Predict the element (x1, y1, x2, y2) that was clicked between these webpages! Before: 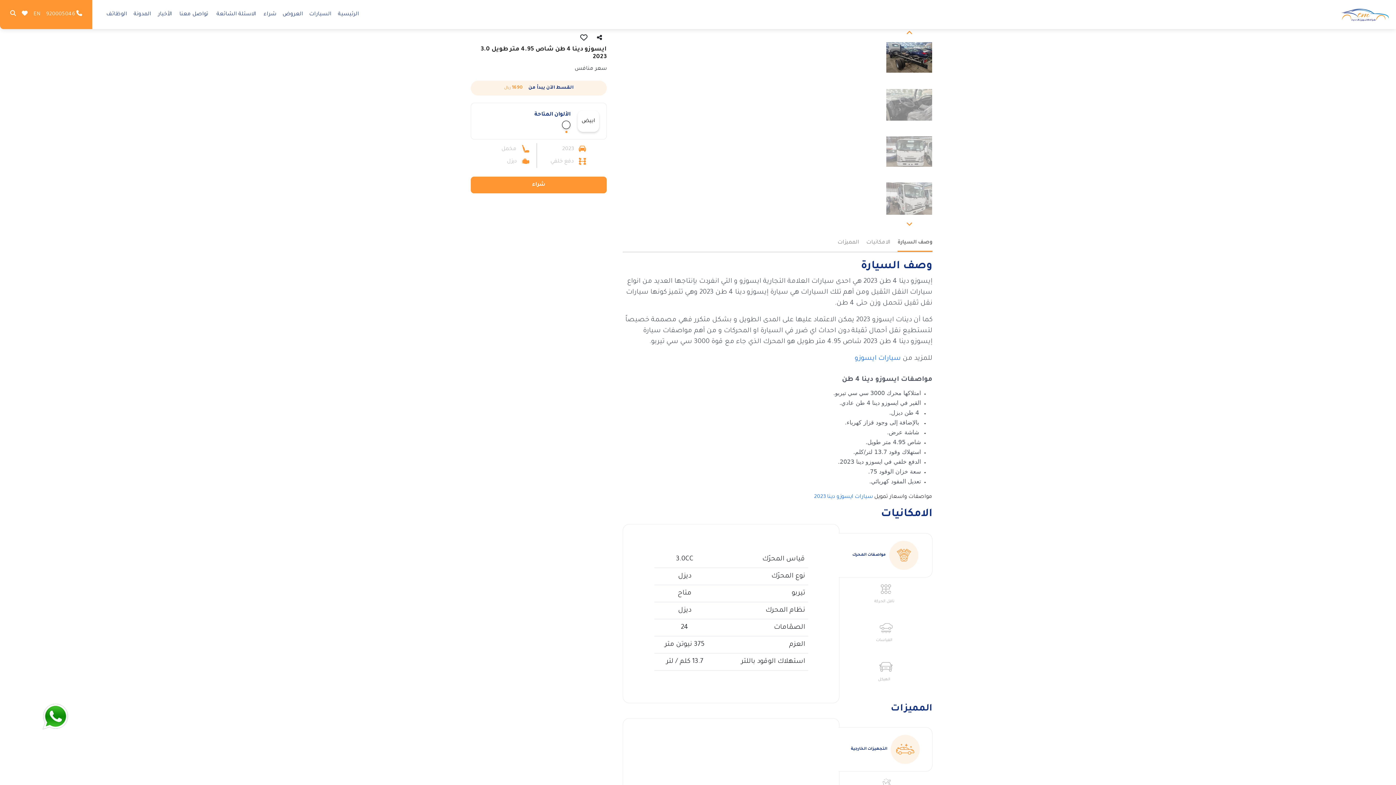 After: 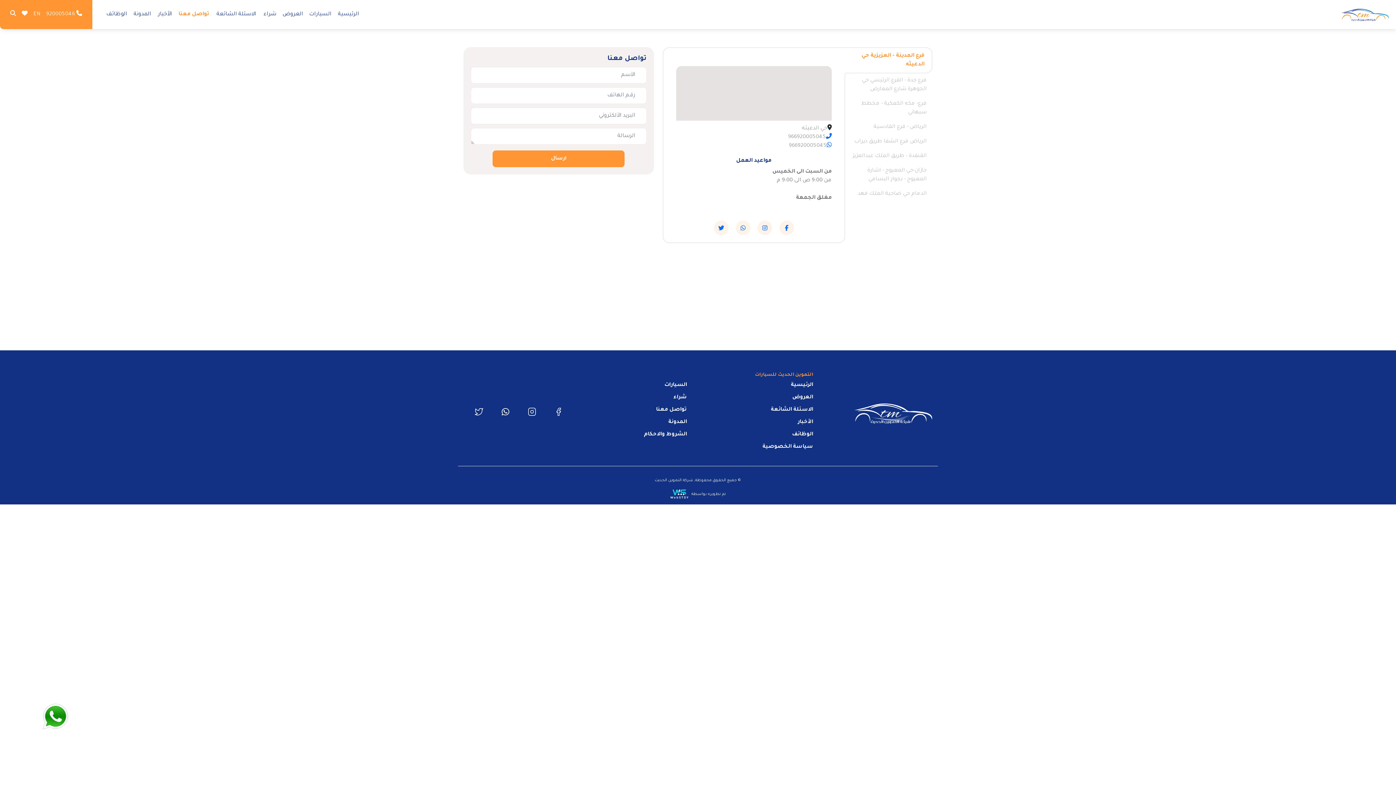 Action: label: تواصل معنا bbox: (178, 7, 209, 21)